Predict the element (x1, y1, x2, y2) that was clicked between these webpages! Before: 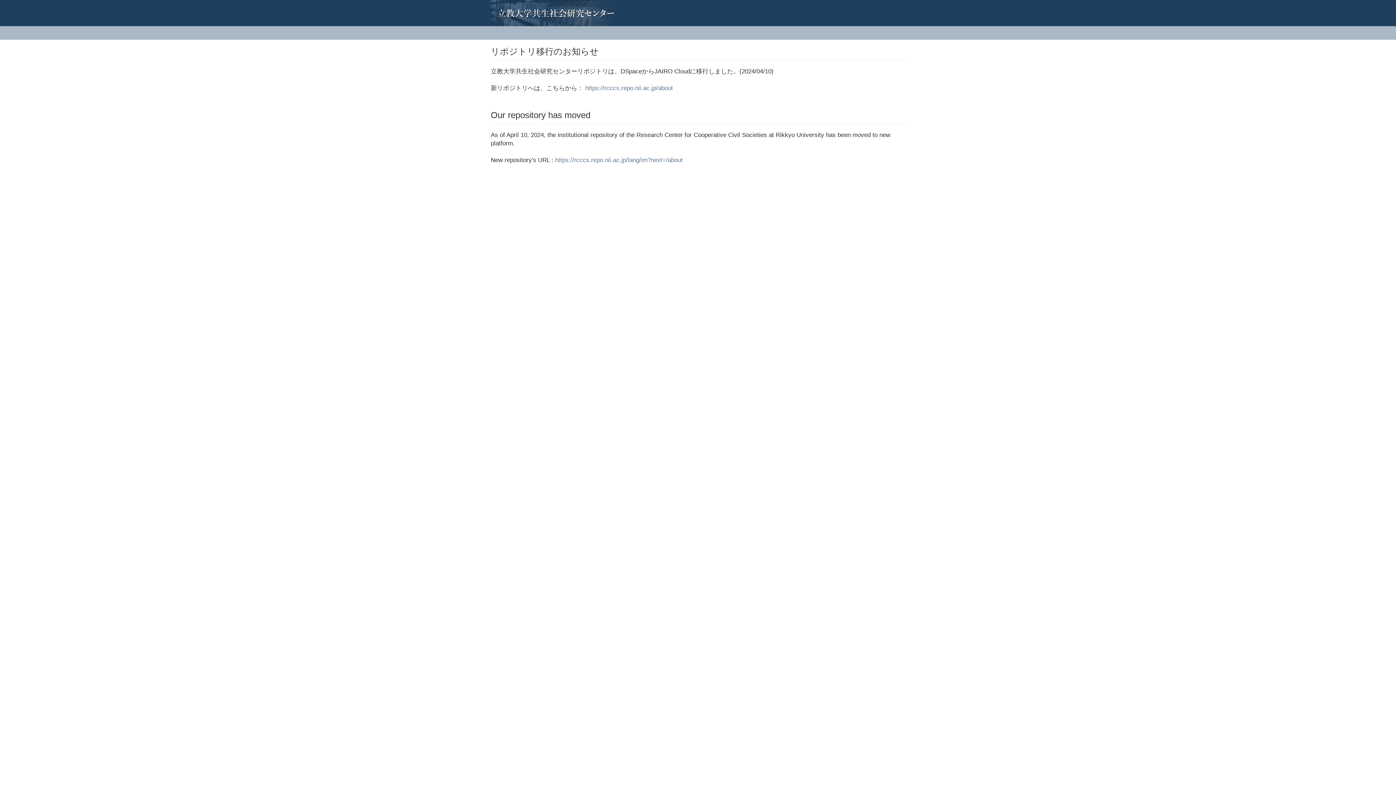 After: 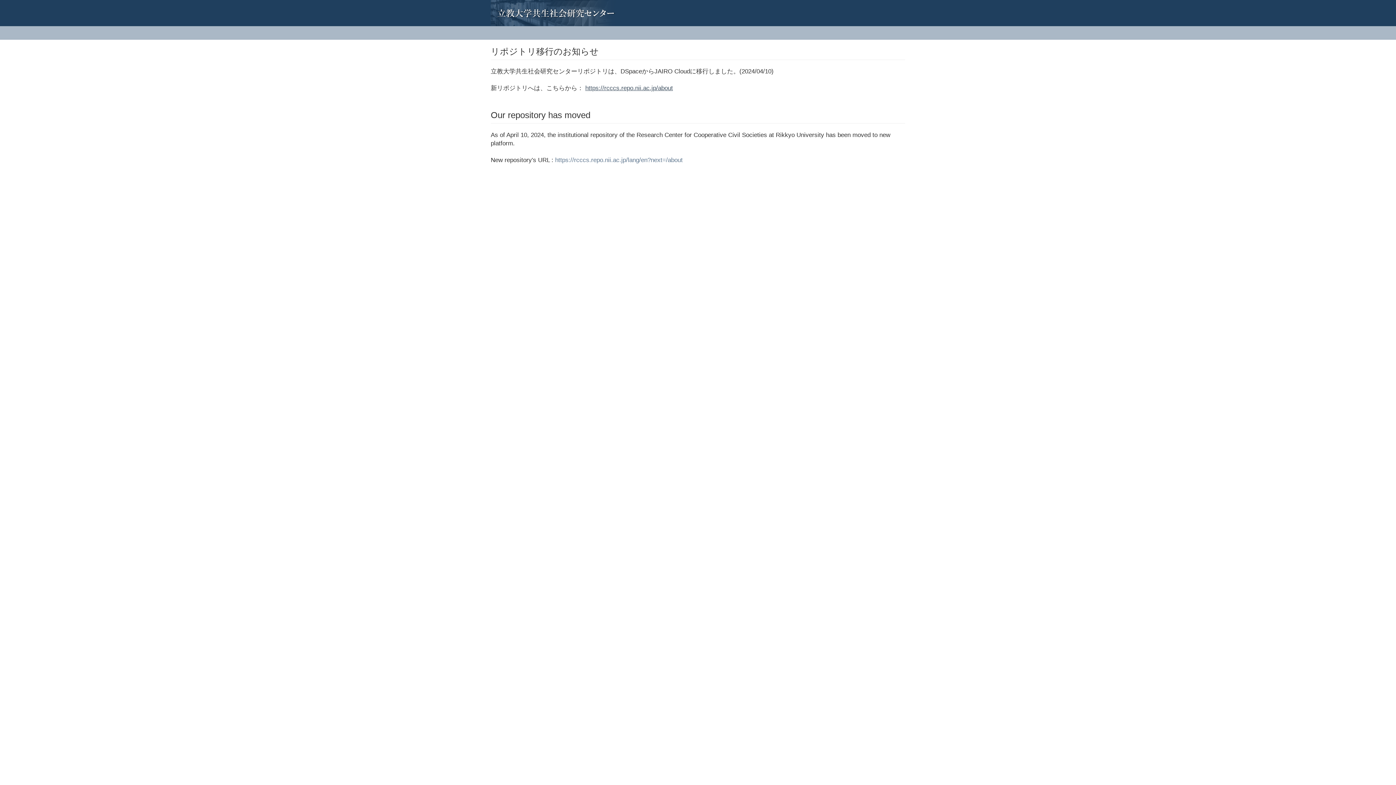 Action: label: https://rcccs.repo.nii.ac.jp/about bbox: (585, 84, 673, 91)